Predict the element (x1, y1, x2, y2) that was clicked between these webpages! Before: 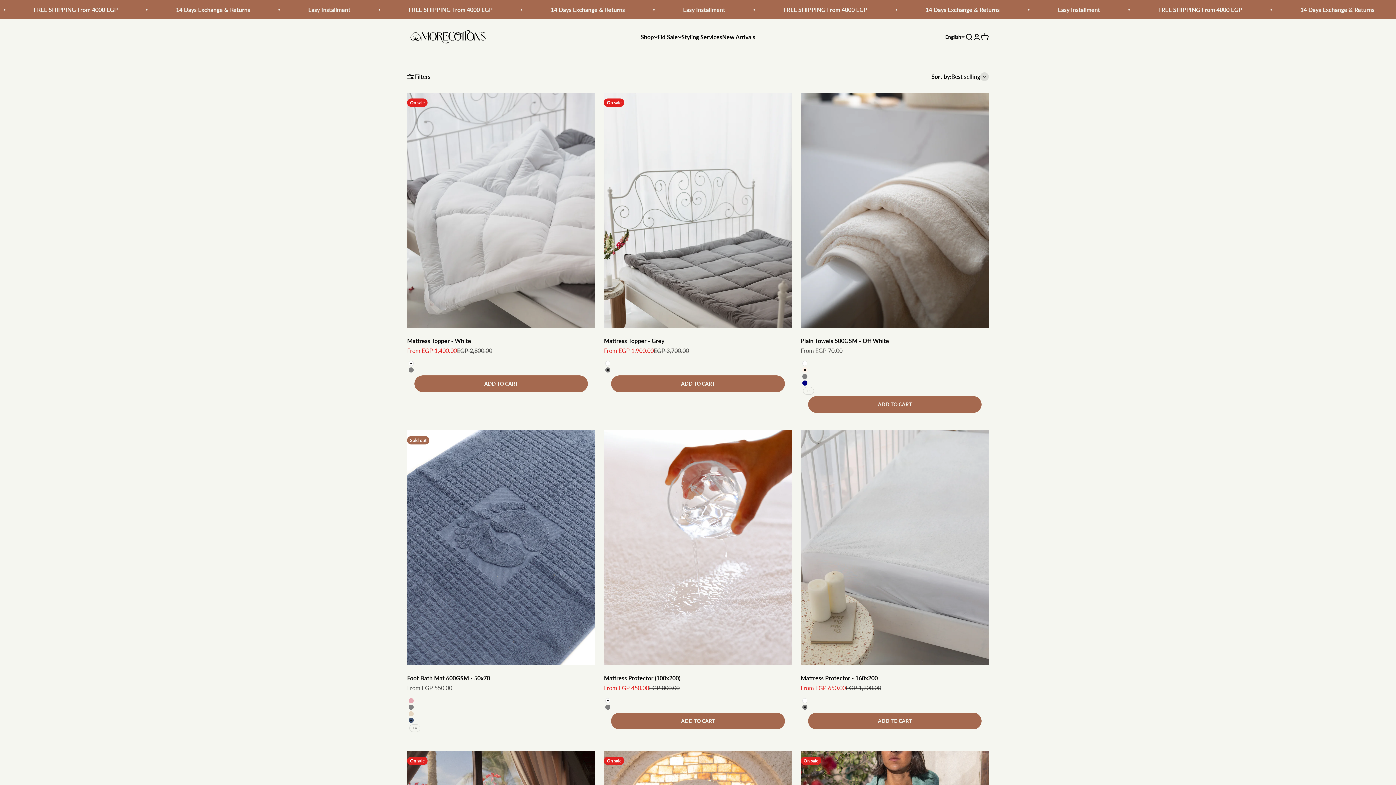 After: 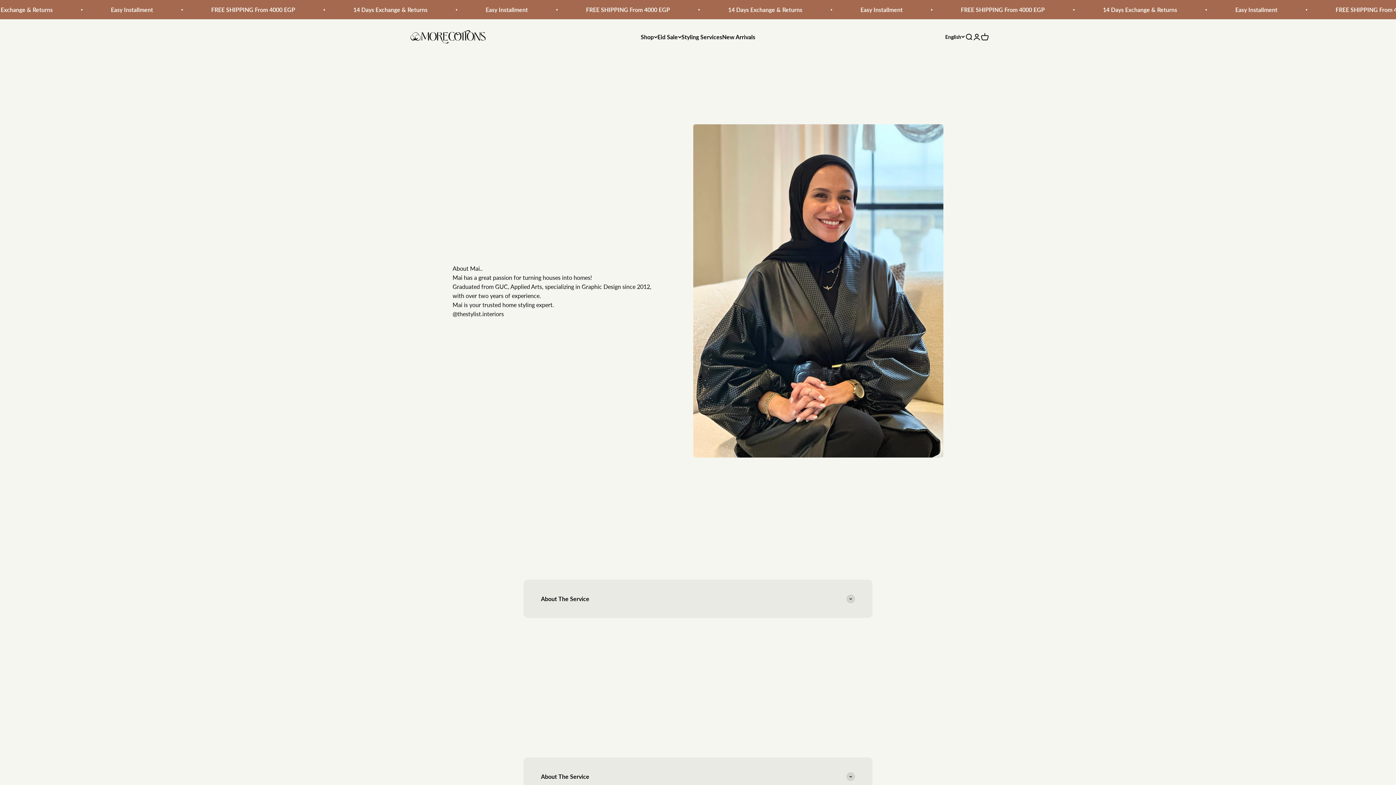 Action: bbox: (681, 33, 722, 40) label: Styling Services